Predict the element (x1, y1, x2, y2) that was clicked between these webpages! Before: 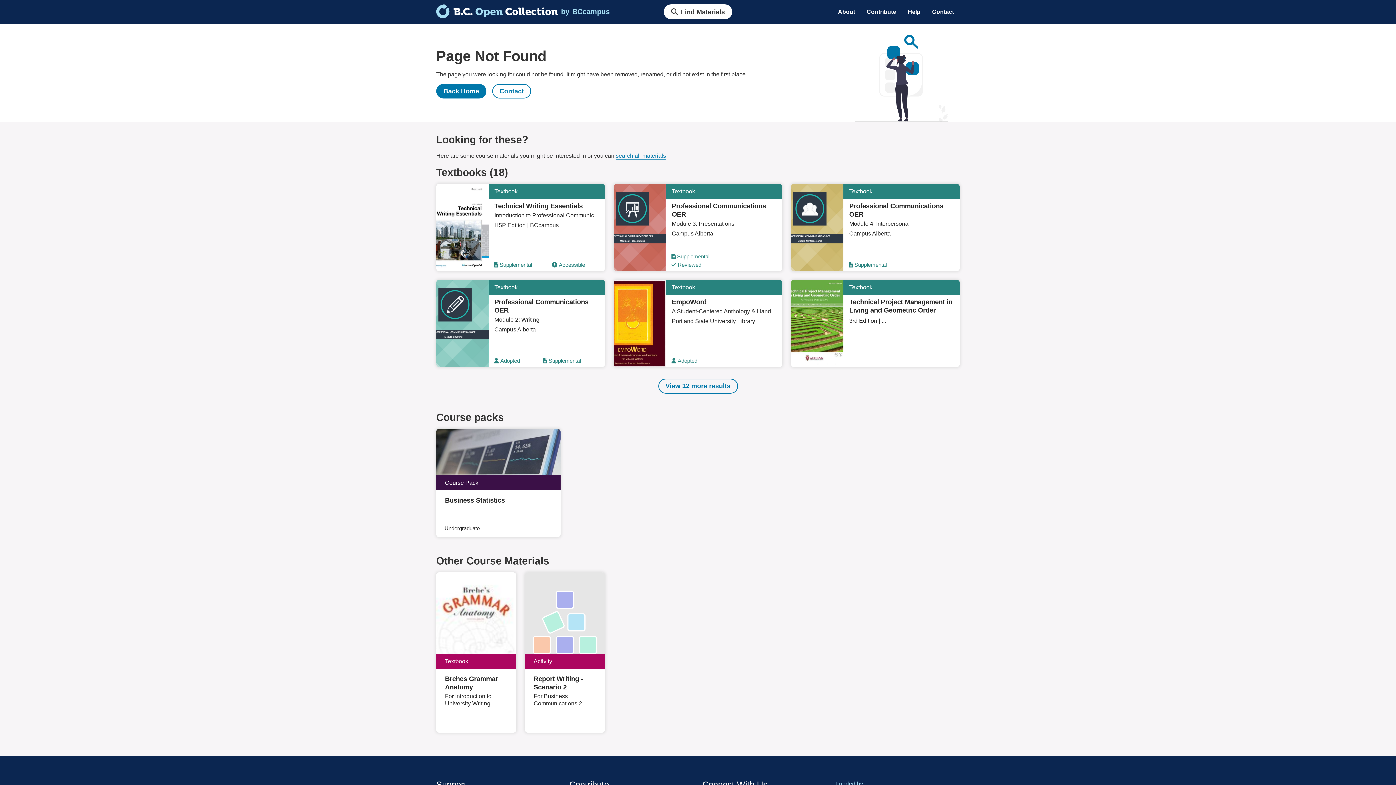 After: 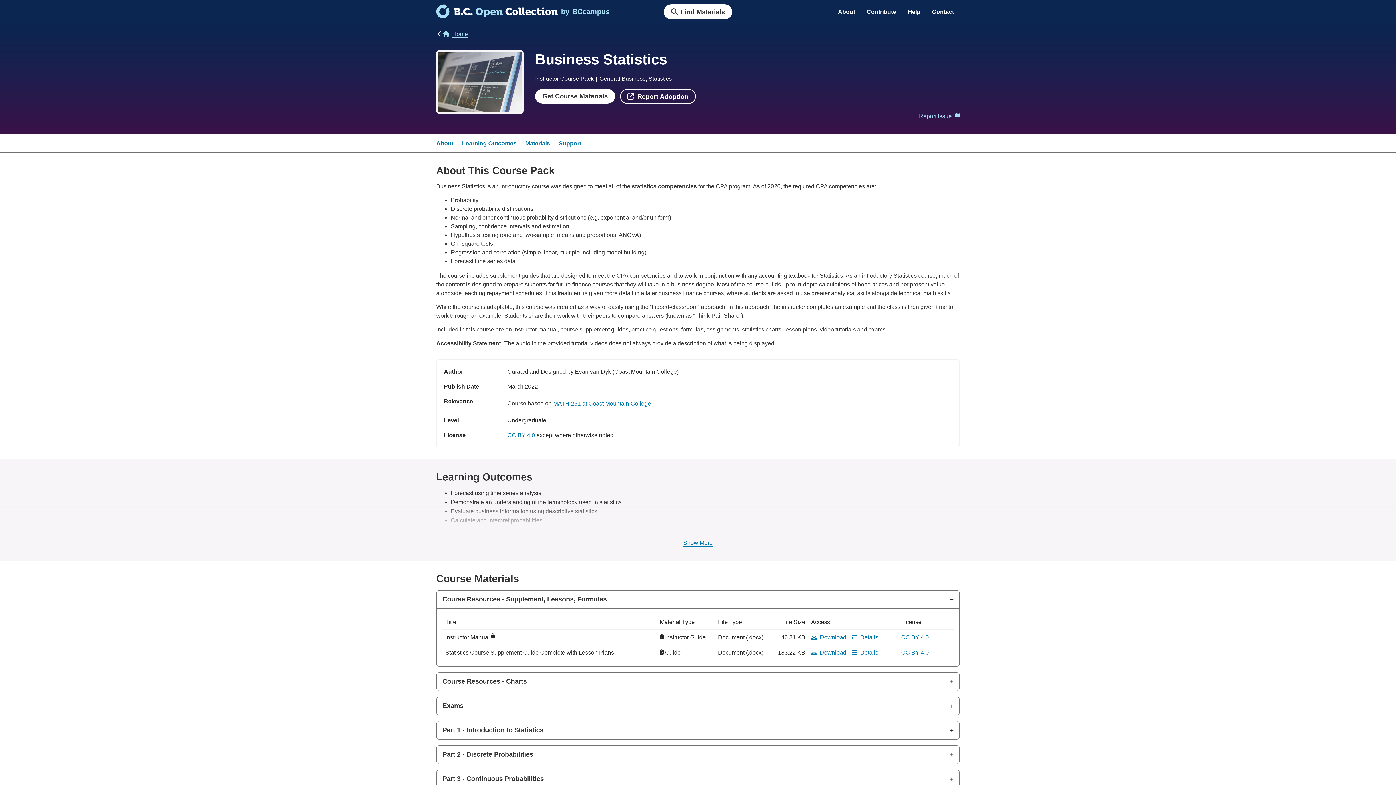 Action: label: Business Statistics course pack bbox: (436, 428, 560, 537)